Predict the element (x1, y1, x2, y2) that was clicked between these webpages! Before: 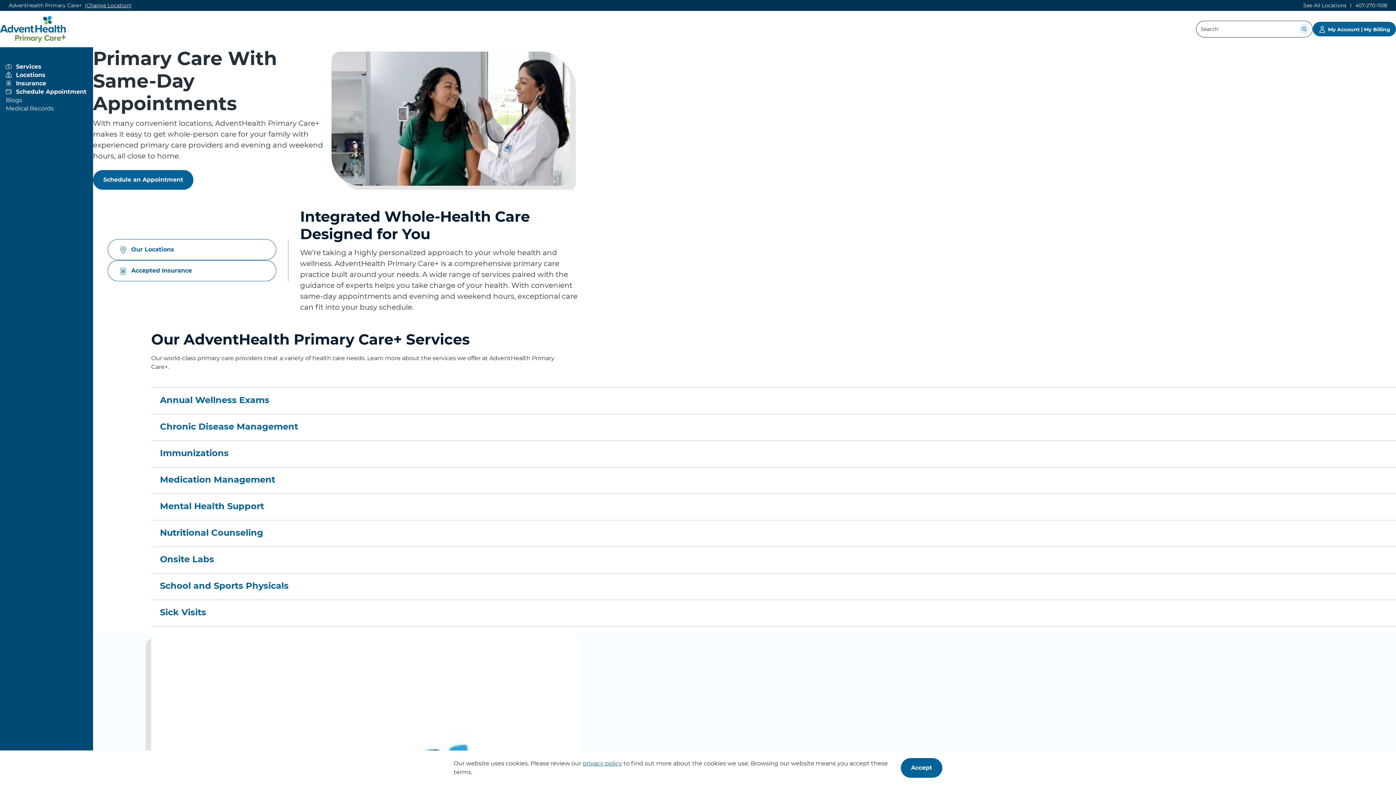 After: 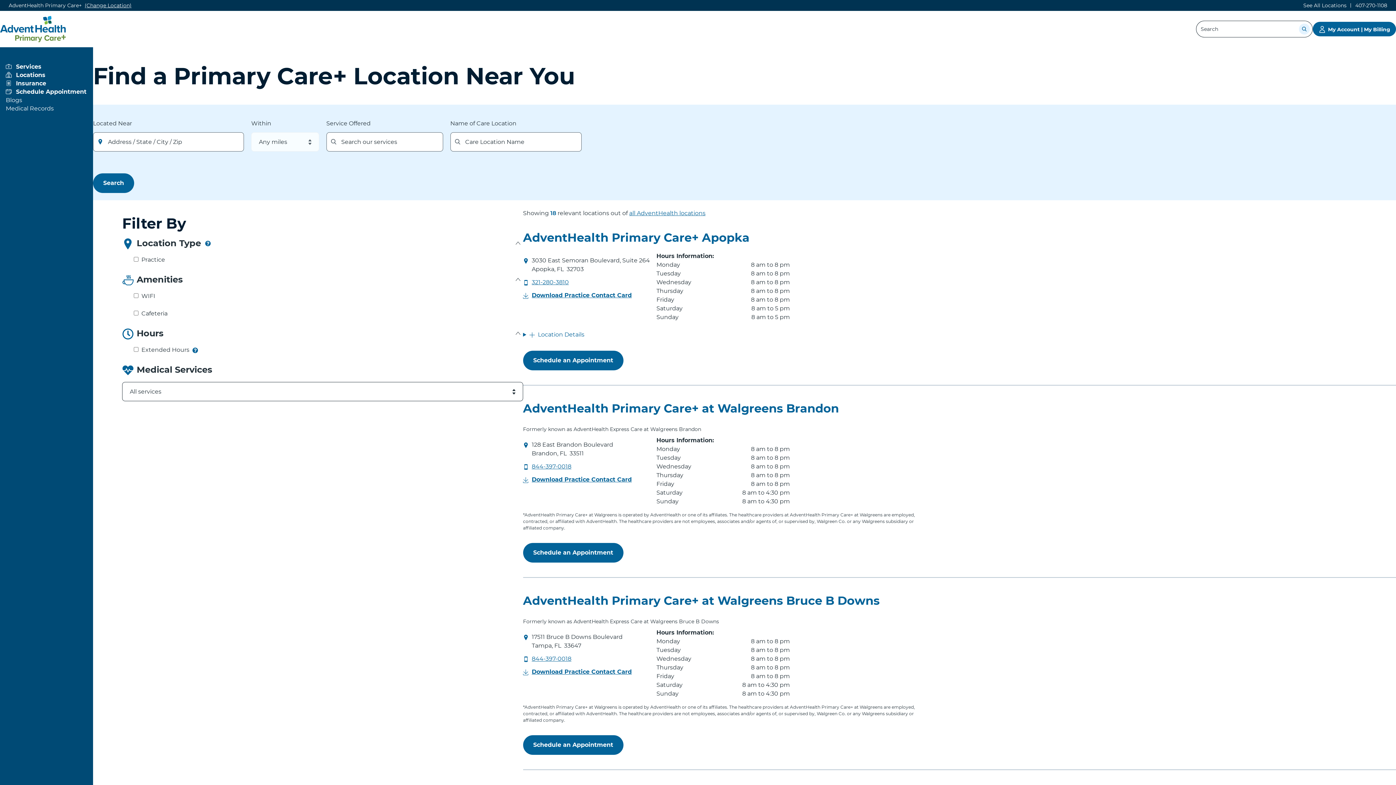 Action: label: (Change Location) bbox: (84, 1, 131, 9)